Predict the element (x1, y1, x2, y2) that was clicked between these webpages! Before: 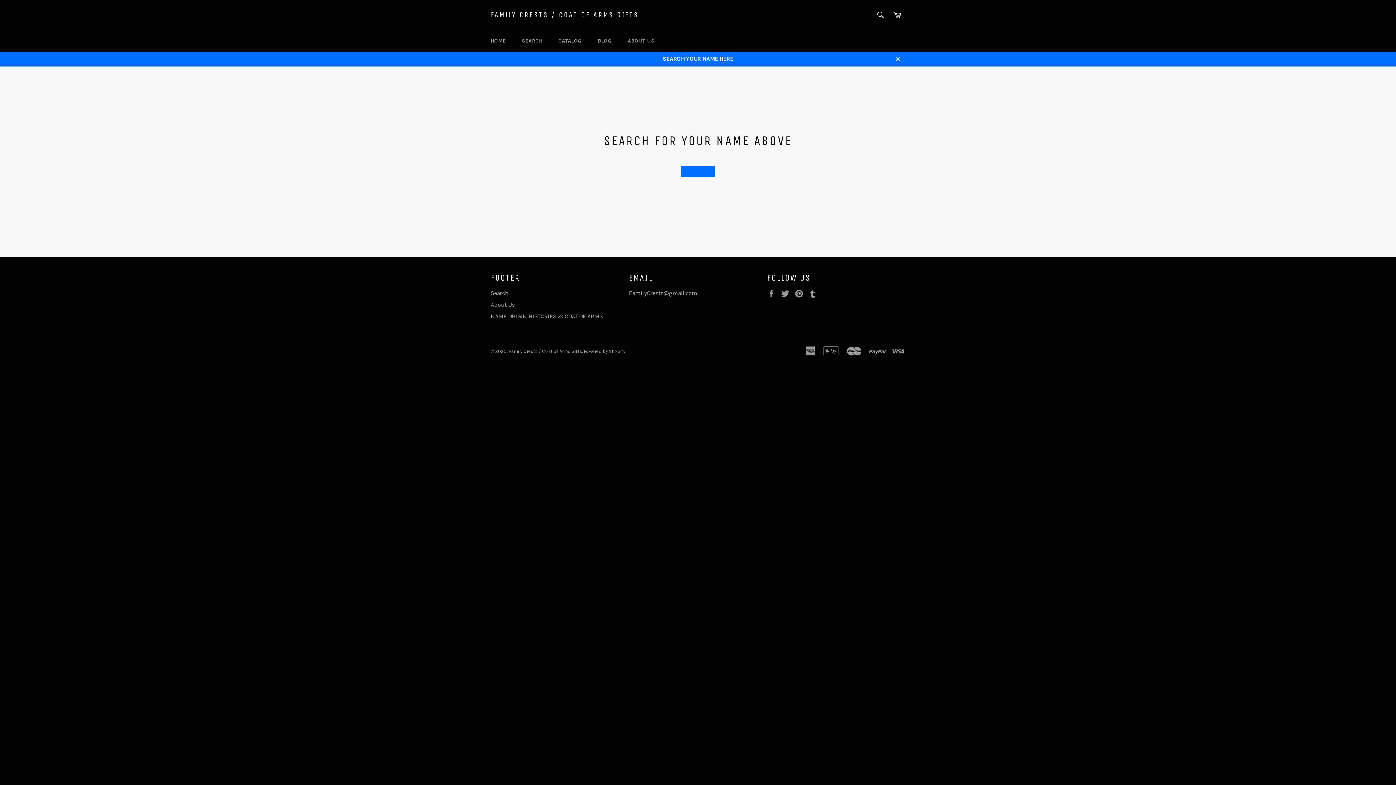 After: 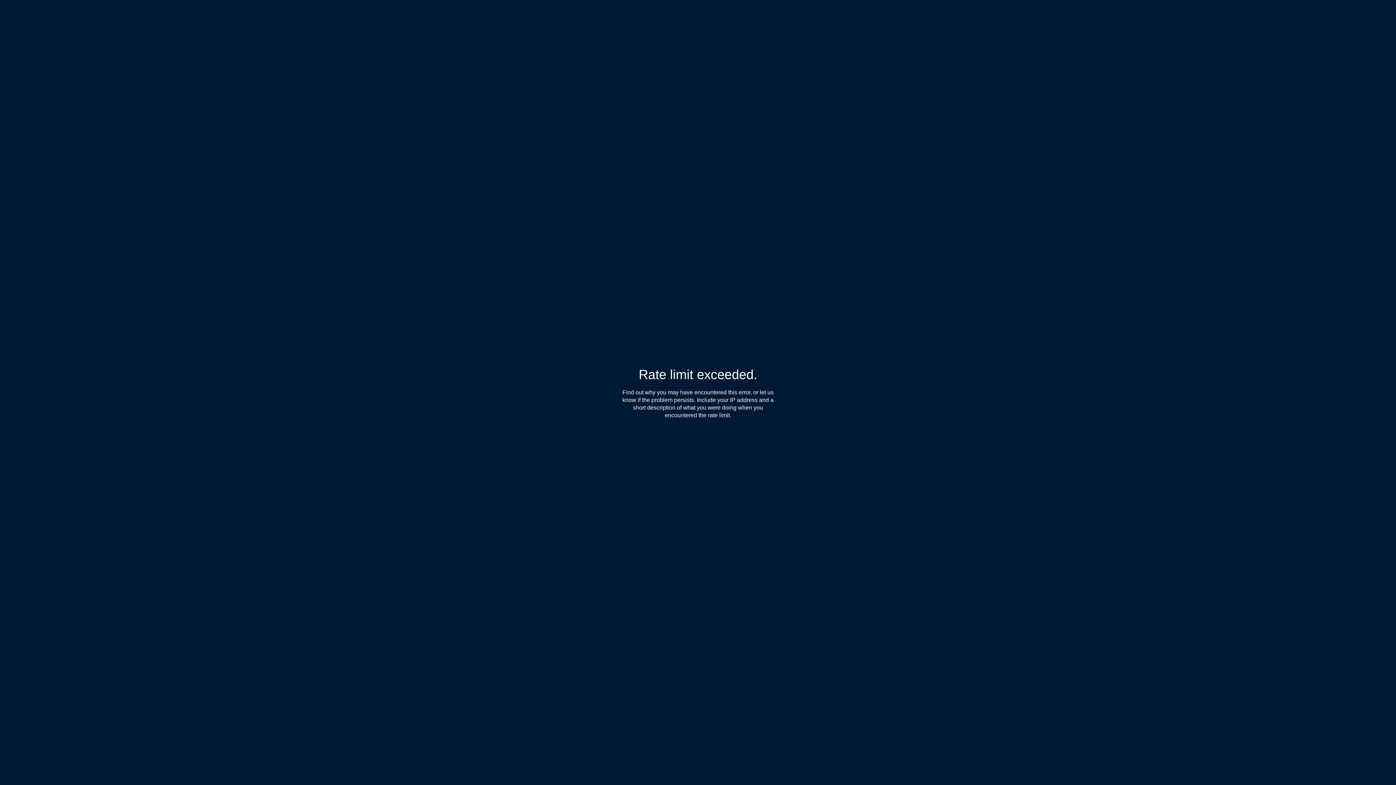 Action: bbox: (808, 289, 821, 298) label: Tumblr